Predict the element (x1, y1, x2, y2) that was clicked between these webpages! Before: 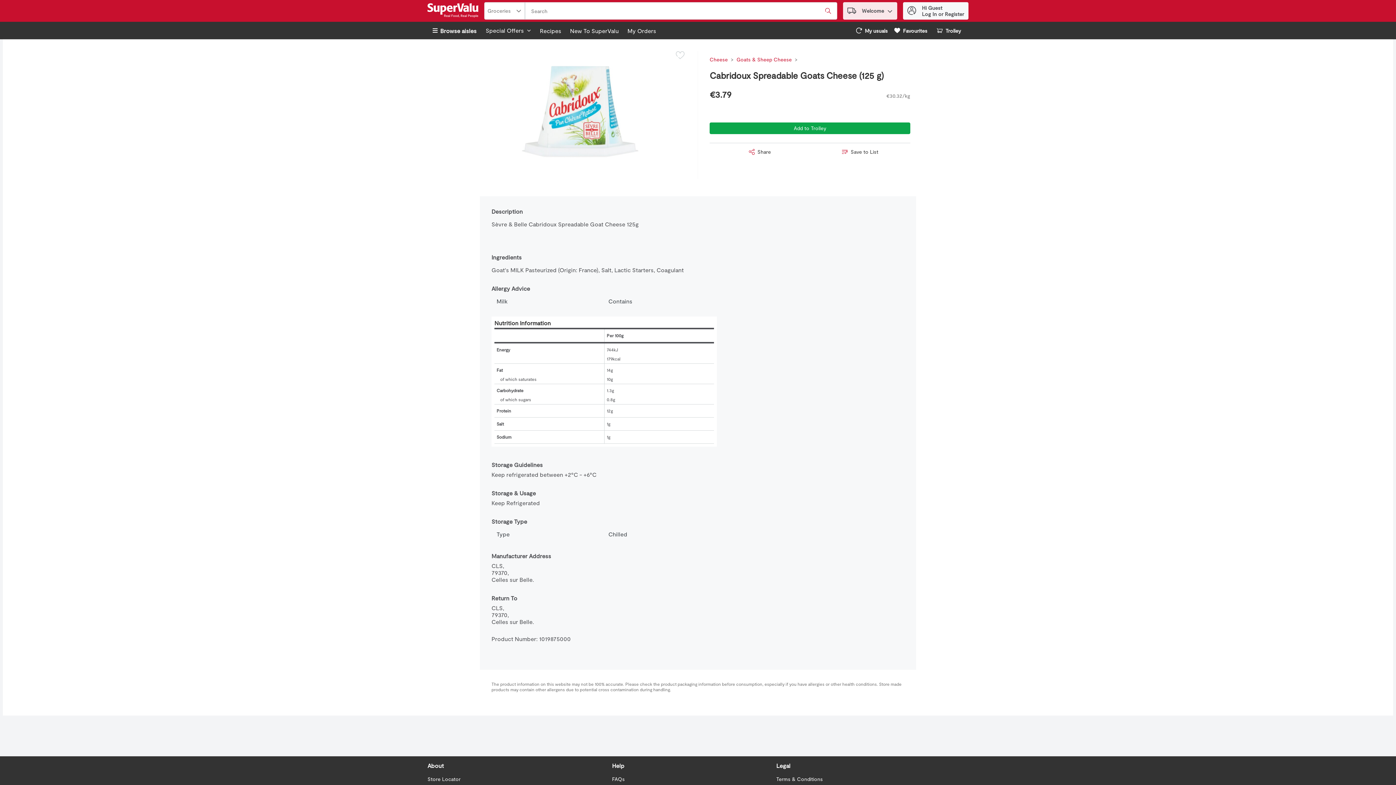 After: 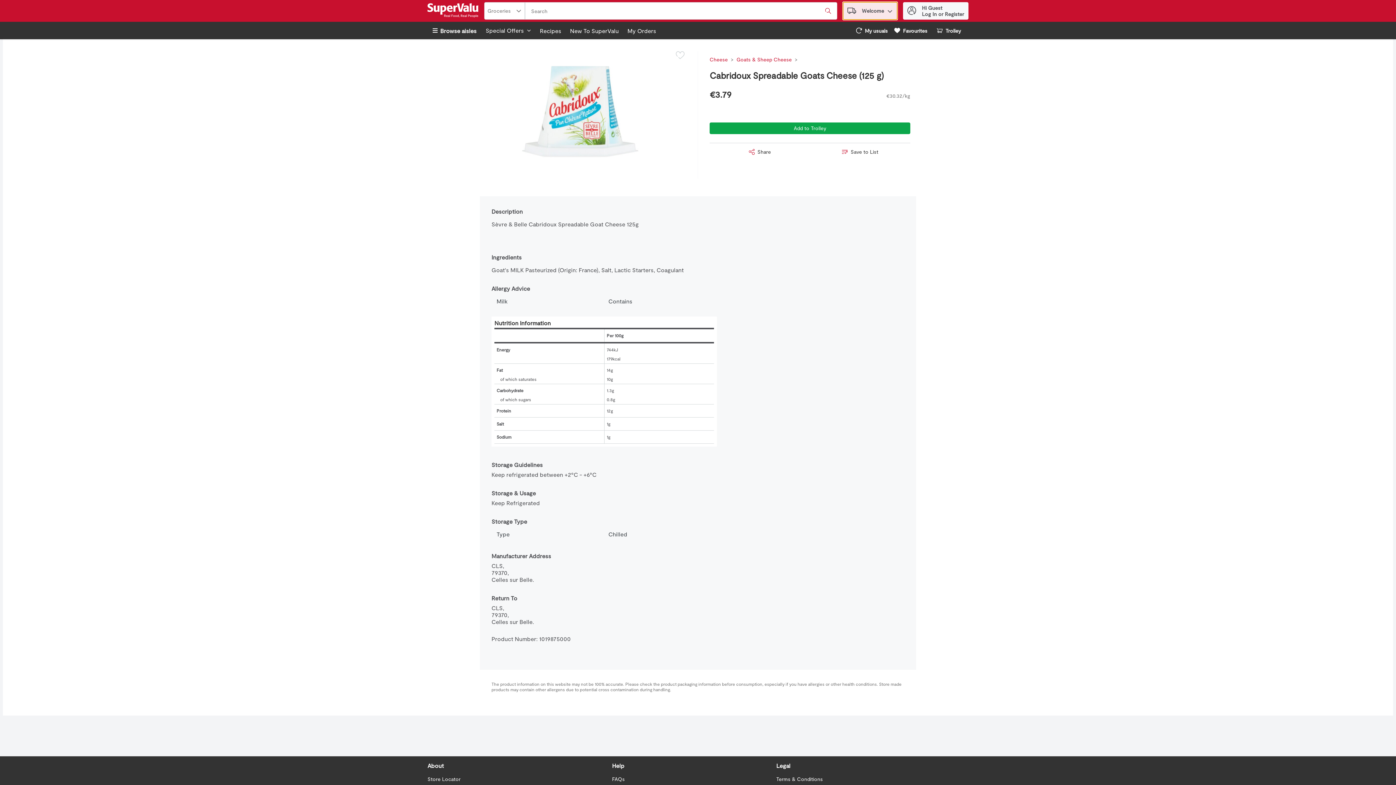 Action: bbox: (887, 8, 893, 10)